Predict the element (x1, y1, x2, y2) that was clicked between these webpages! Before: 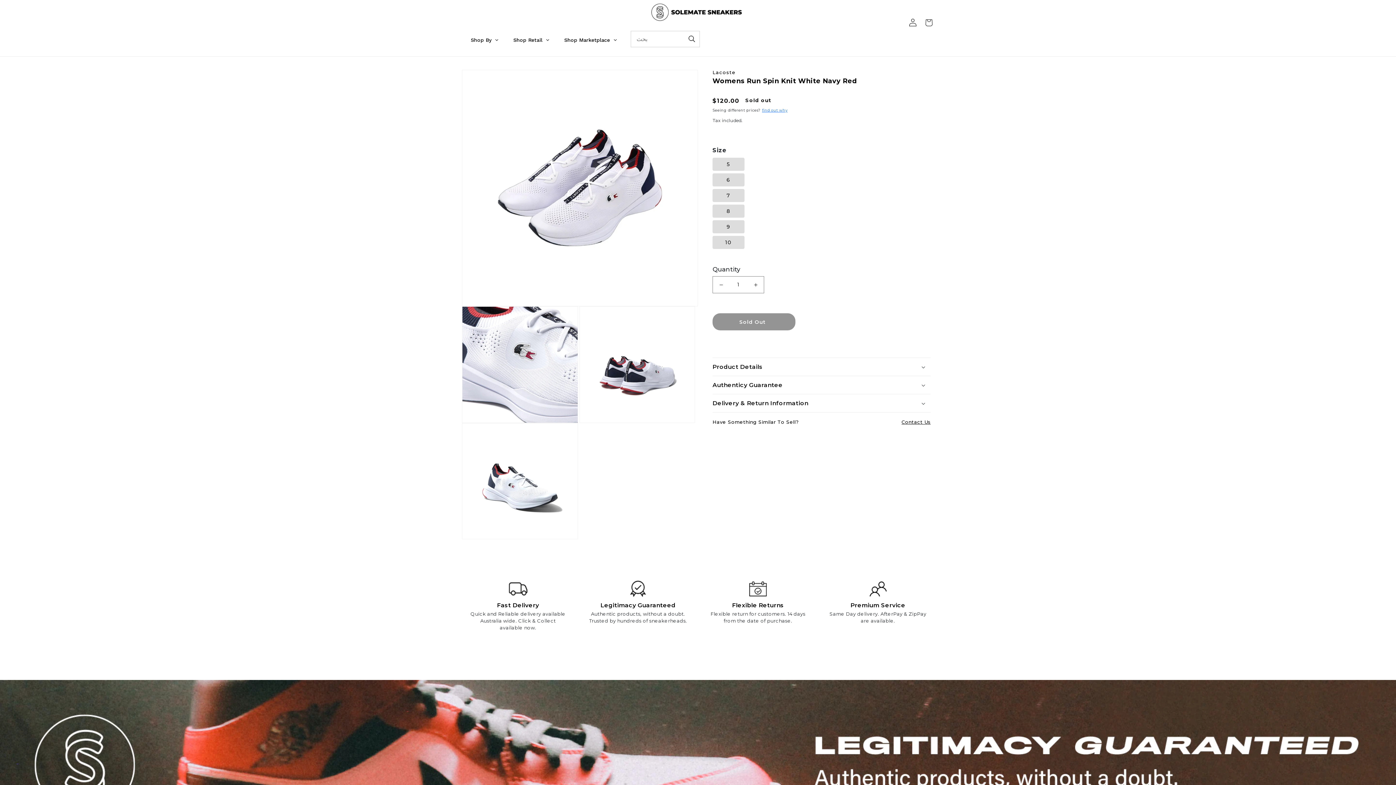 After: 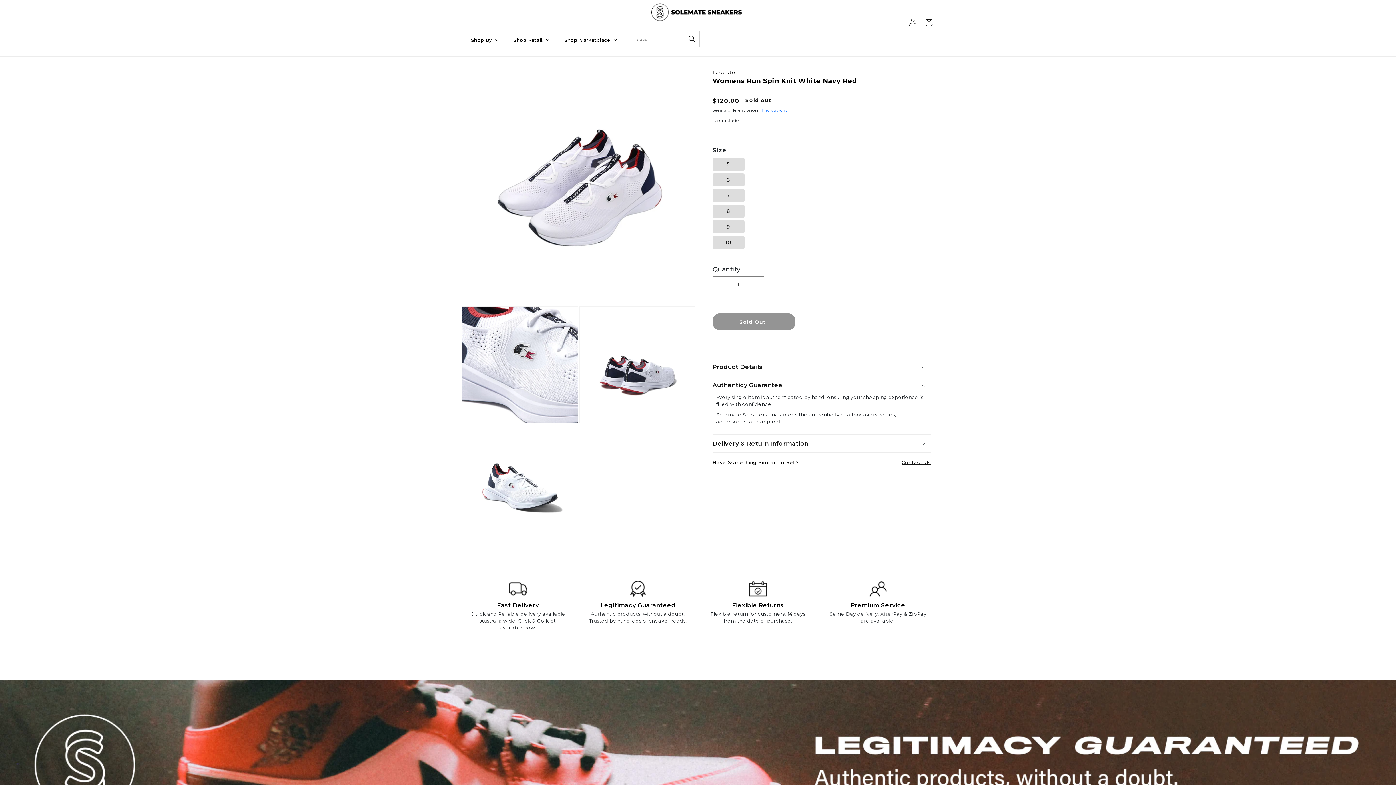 Action: label: Authenticy Guarantee bbox: (712, 376, 930, 394)